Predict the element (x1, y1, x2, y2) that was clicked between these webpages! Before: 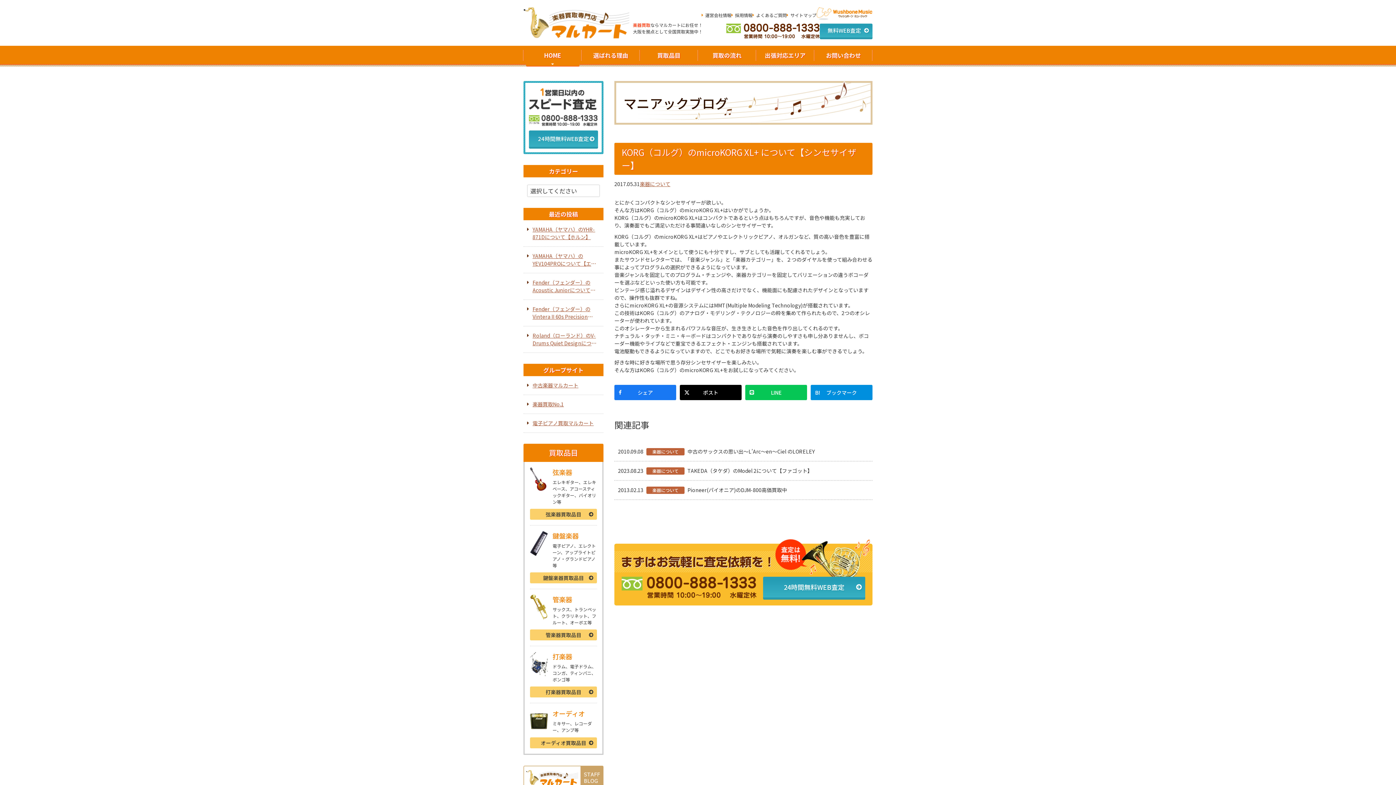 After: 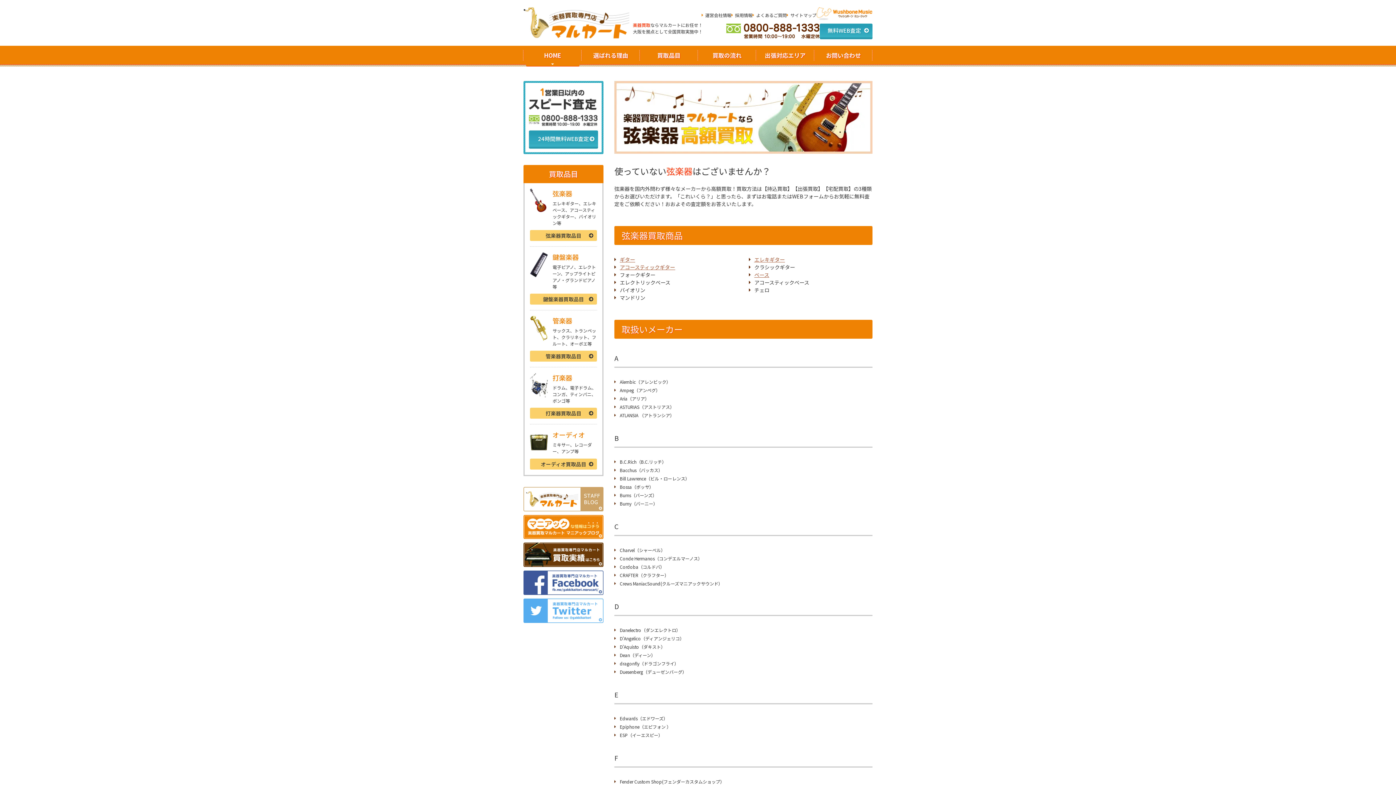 Action: label: 弦楽器買取品目 bbox: (530, 509, 597, 520)